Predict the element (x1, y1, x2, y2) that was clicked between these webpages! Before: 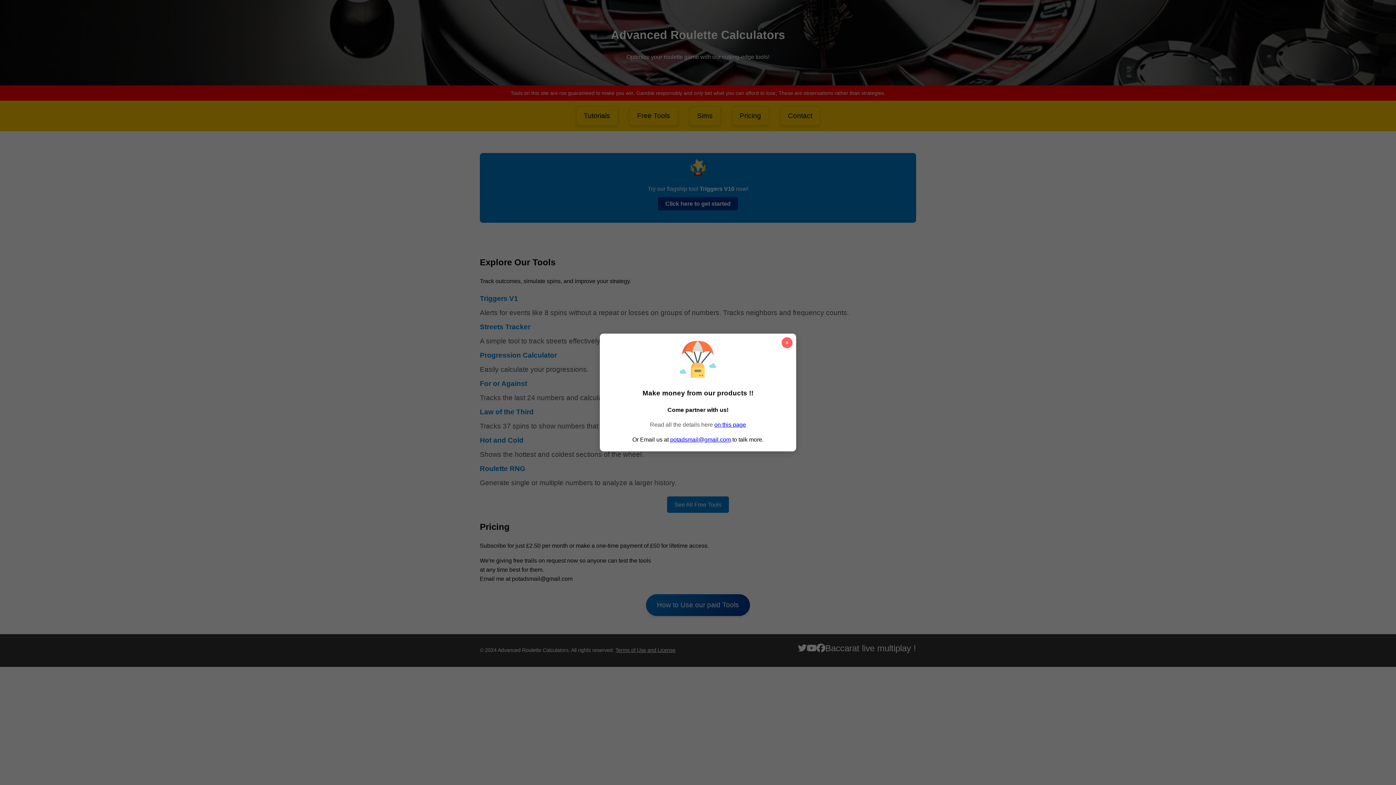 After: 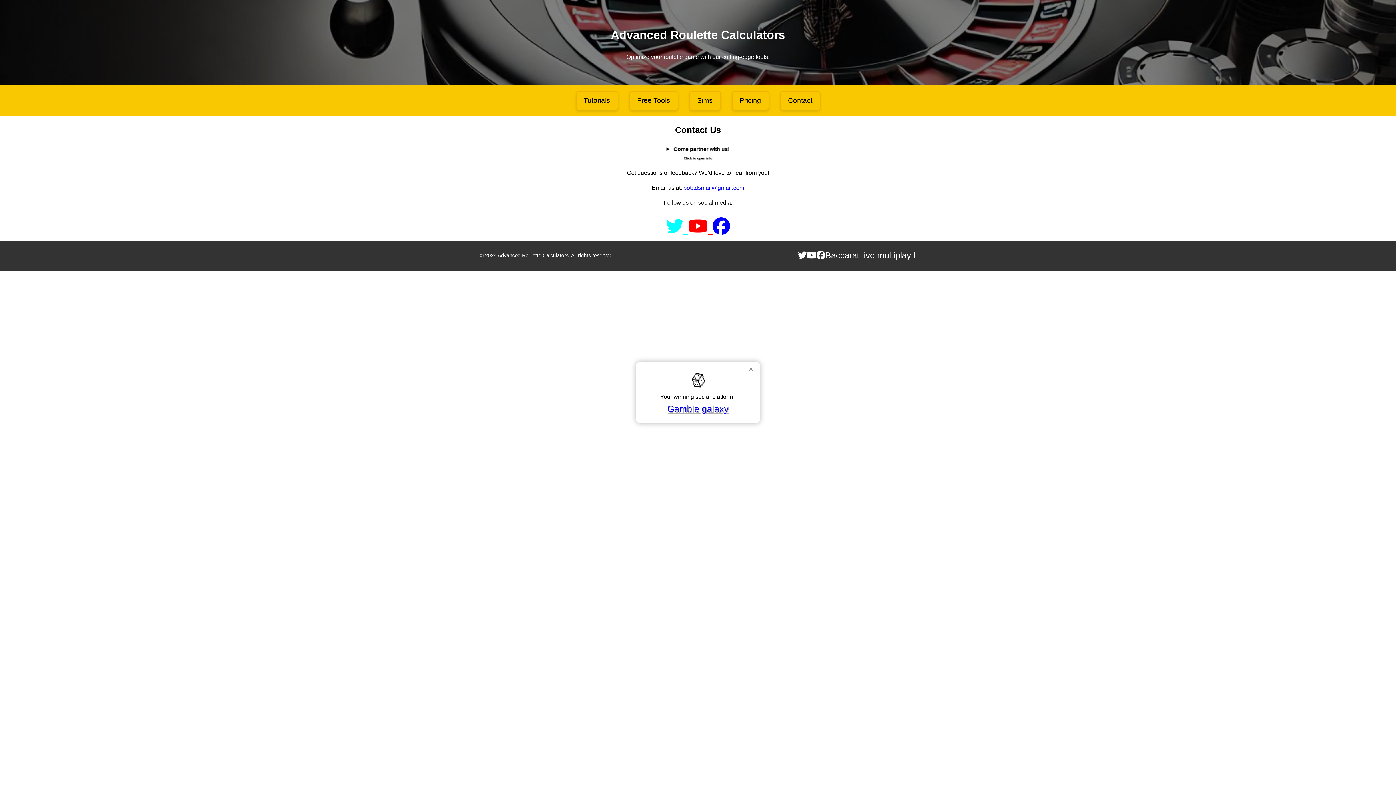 Action: bbox: (714, 421, 746, 427) label: on this page